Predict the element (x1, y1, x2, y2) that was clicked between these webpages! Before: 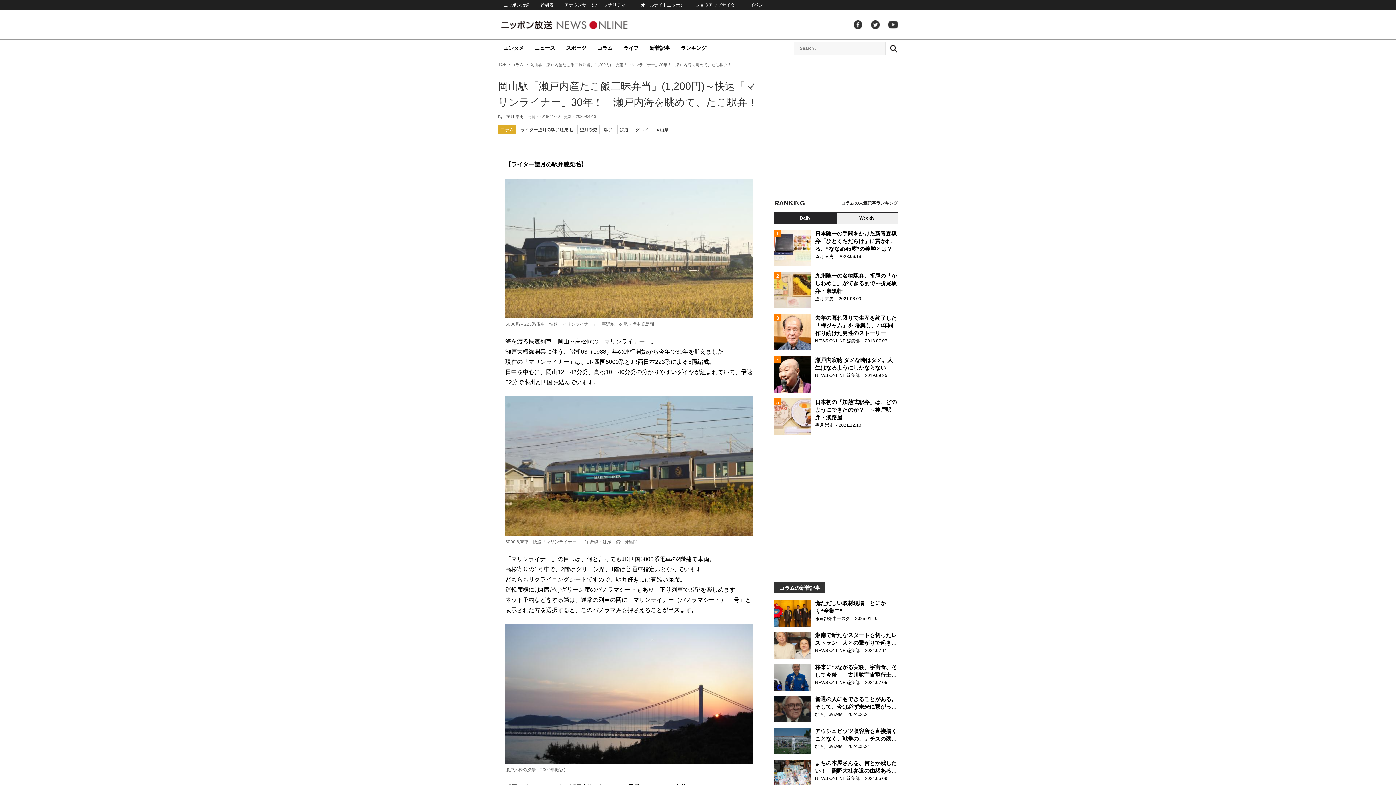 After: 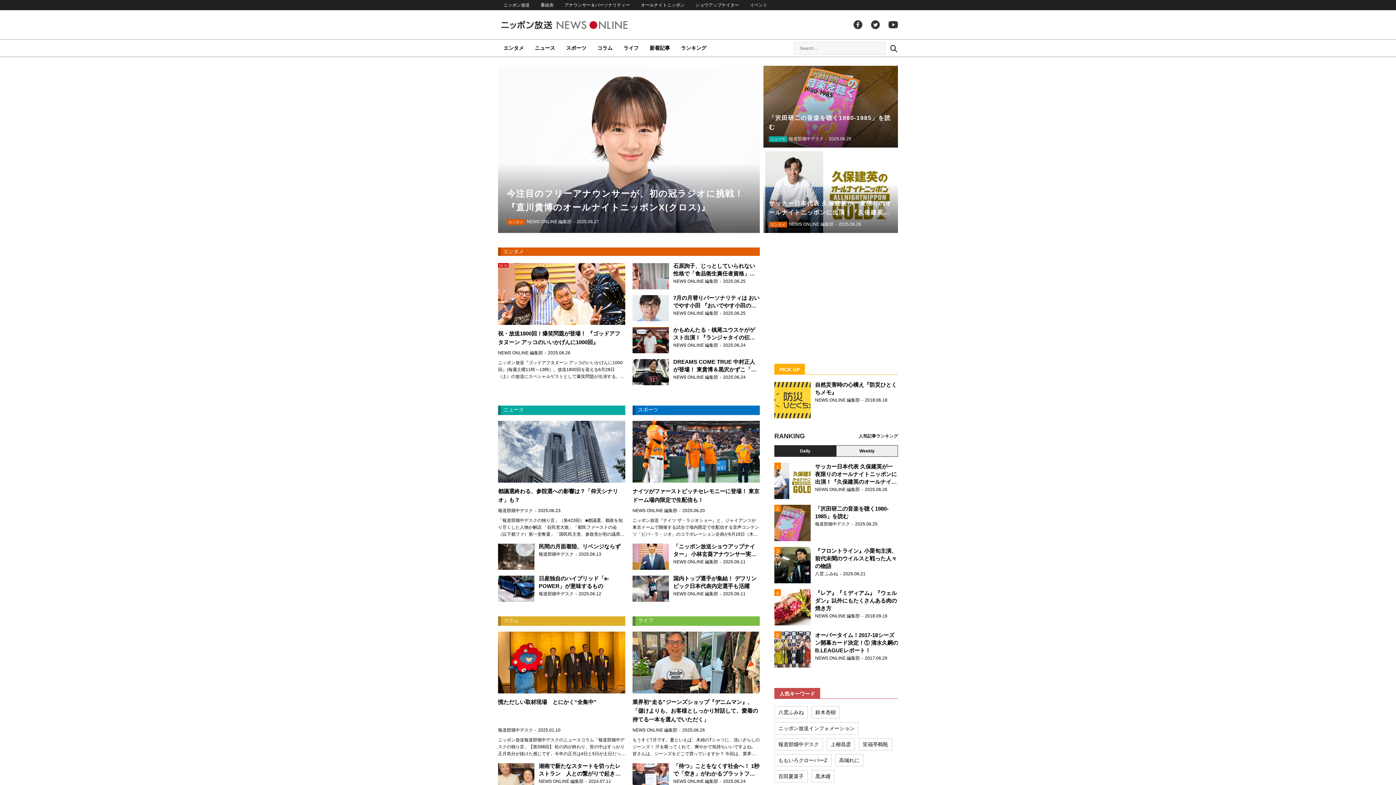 Action: label: TOP bbox: (498, 62, 506, 66)